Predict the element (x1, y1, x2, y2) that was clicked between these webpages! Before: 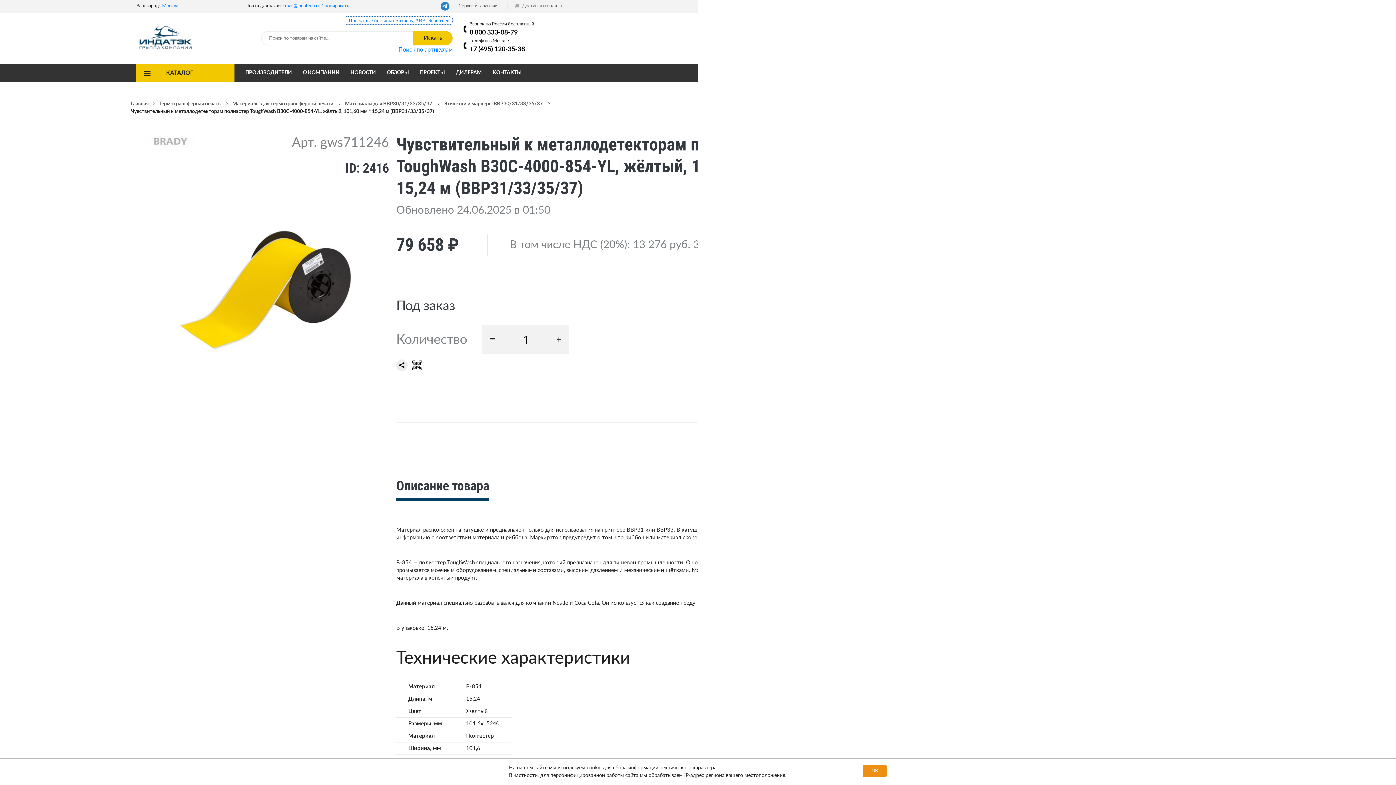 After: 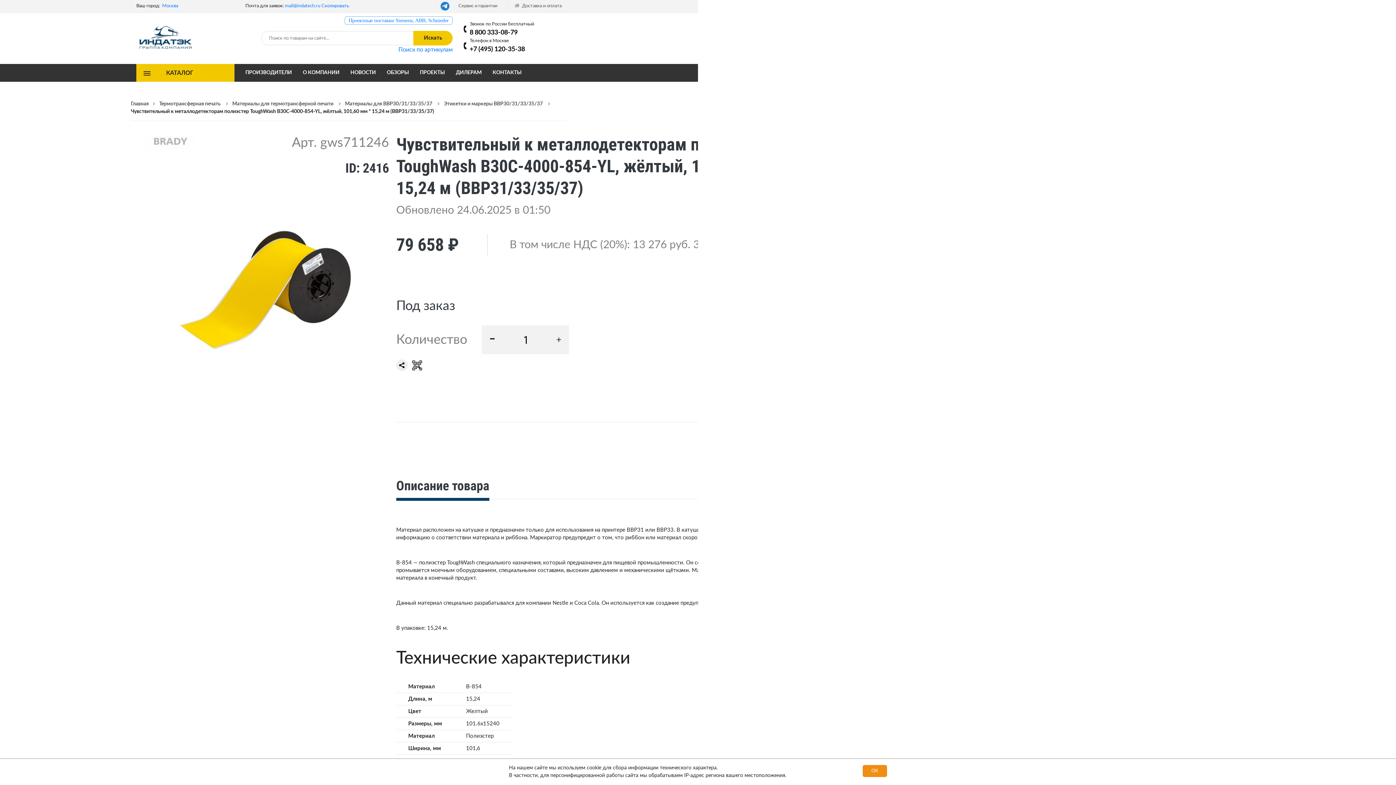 Action: bbox: (469, 45, 525, 52) label: +7 (495) 120-35-38